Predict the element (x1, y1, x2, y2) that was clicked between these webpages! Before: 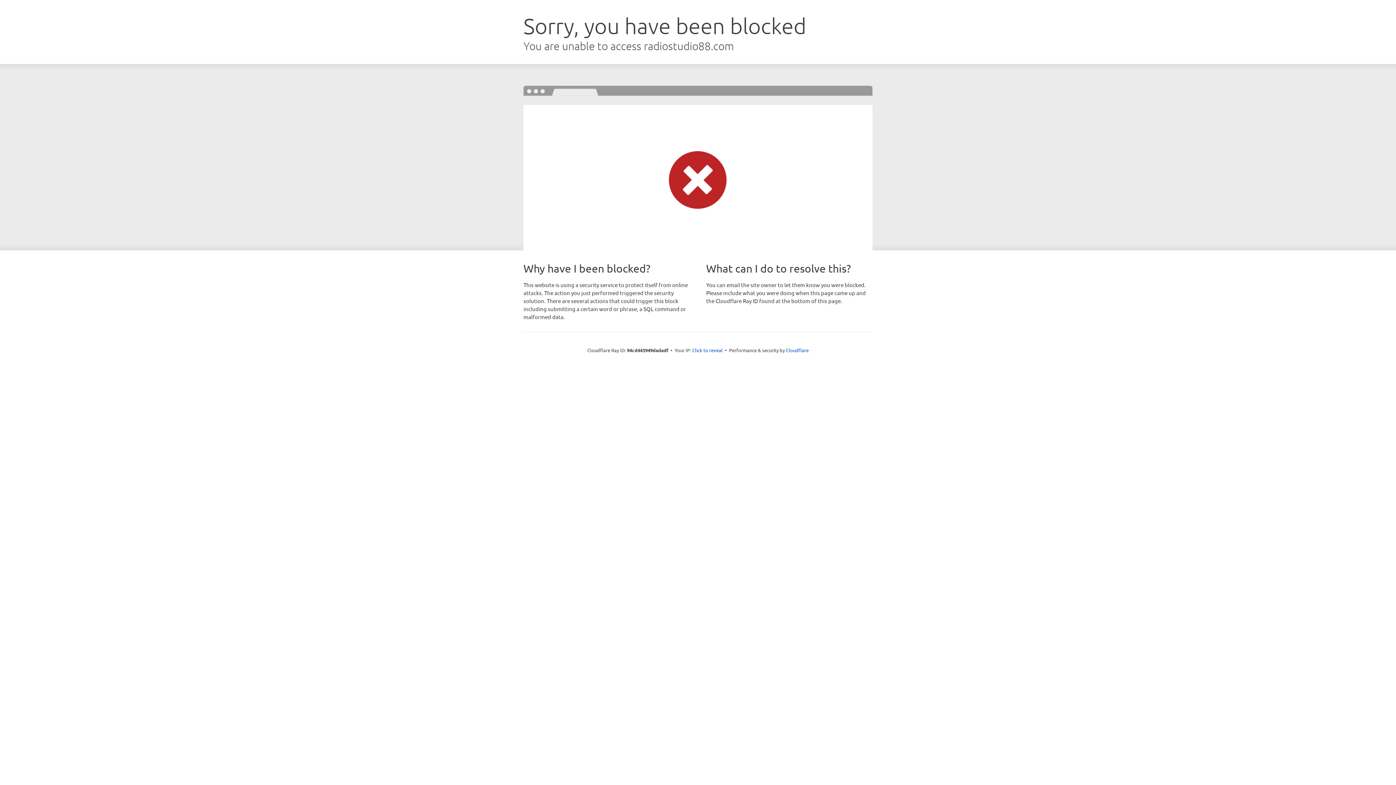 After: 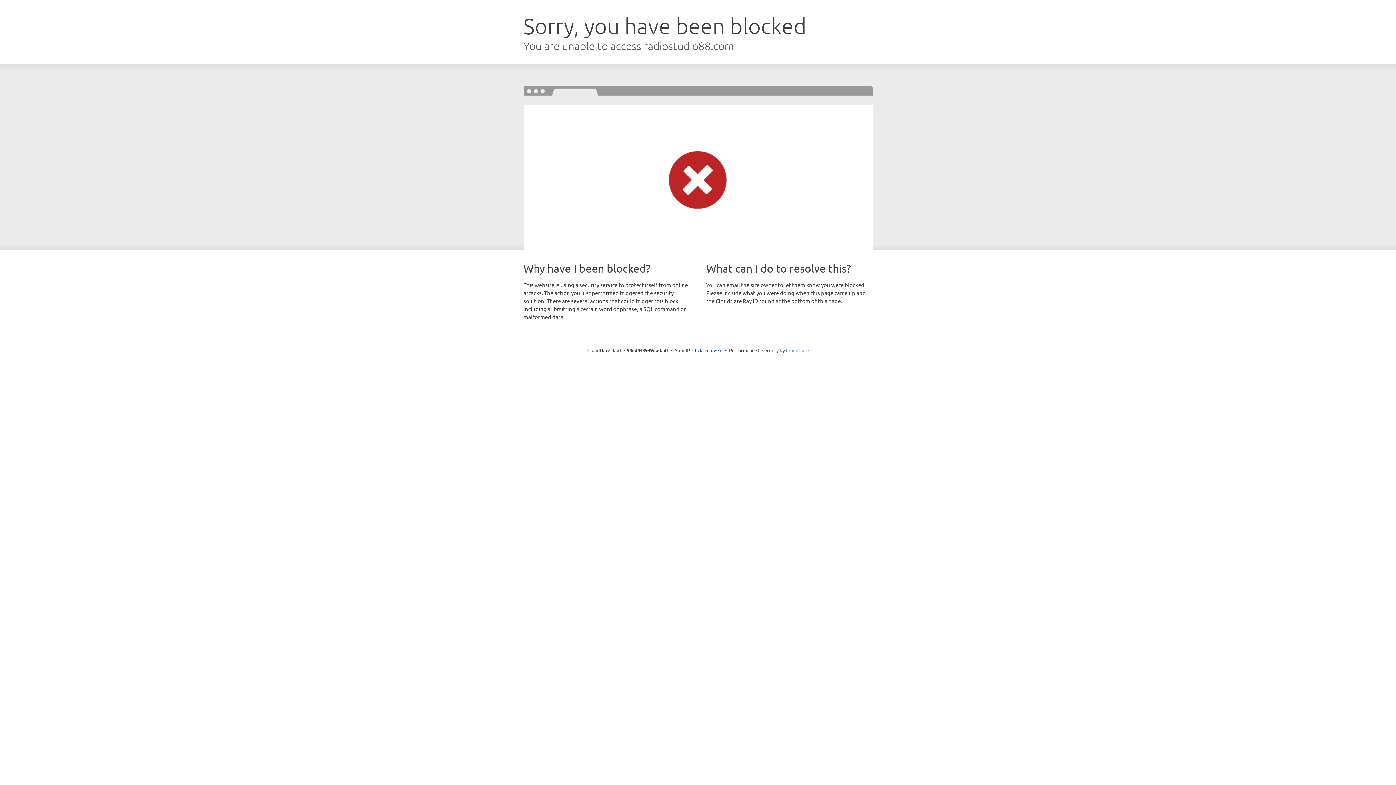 Action: label: Cloudflare bbox: (786, 347, 808, 353)